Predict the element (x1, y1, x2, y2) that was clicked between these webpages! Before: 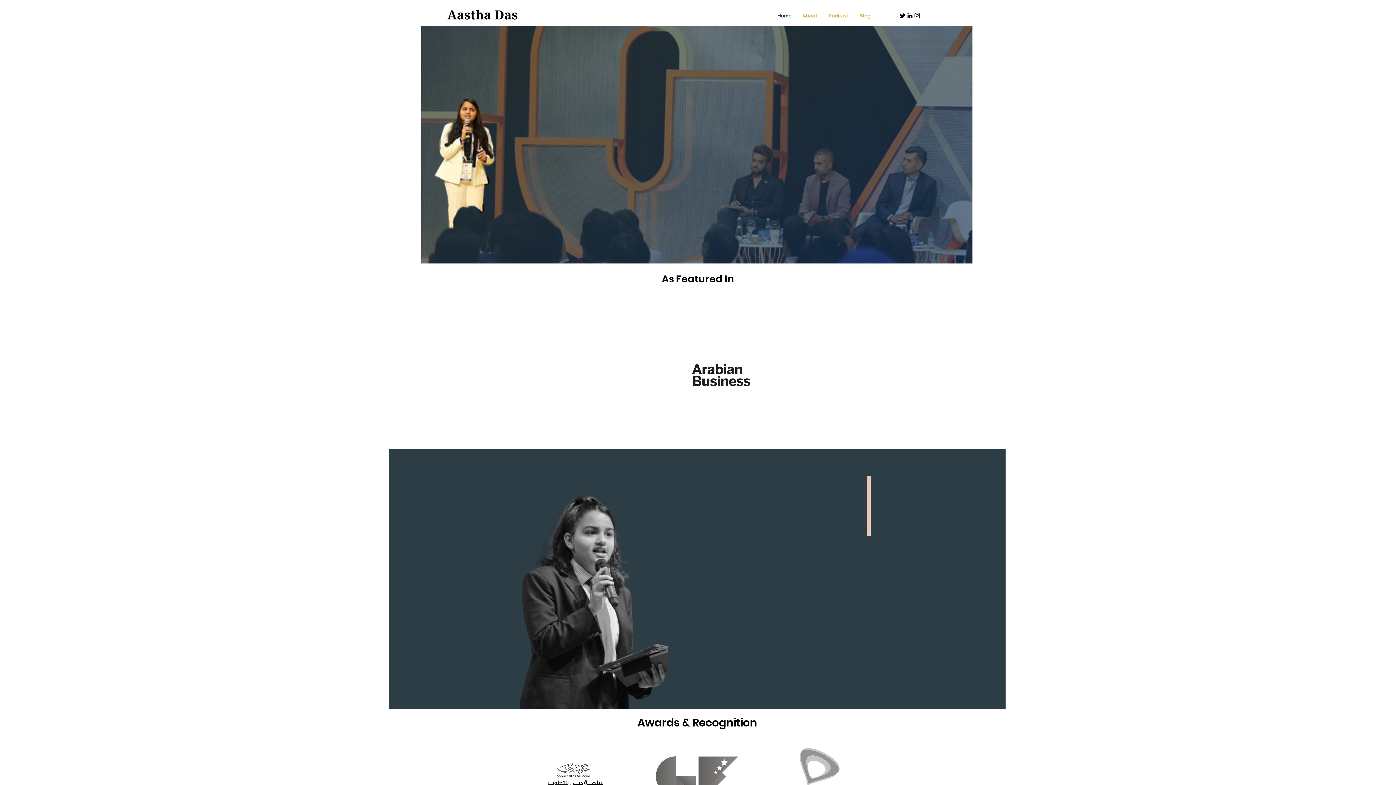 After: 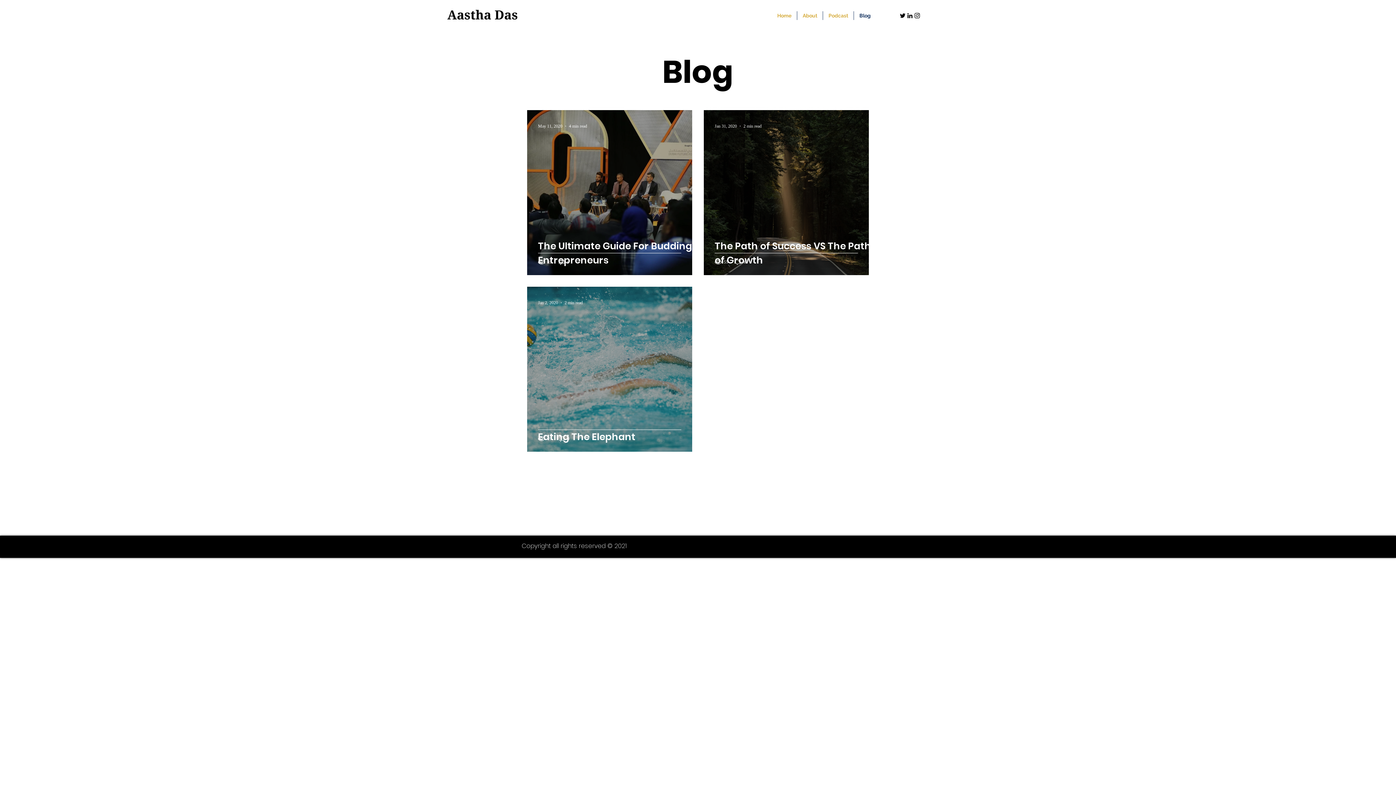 Action: label: Blog bbox: (854, 11, 876, 20)